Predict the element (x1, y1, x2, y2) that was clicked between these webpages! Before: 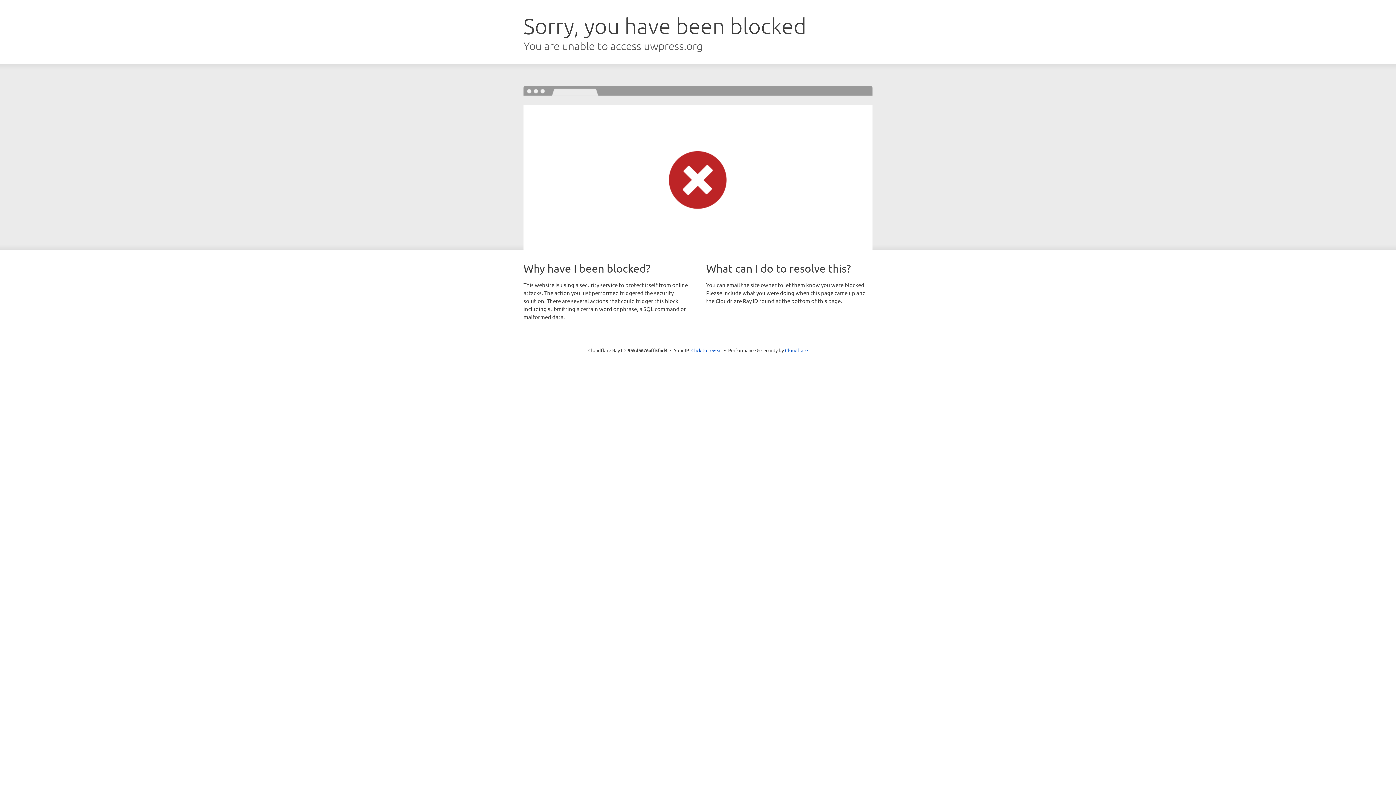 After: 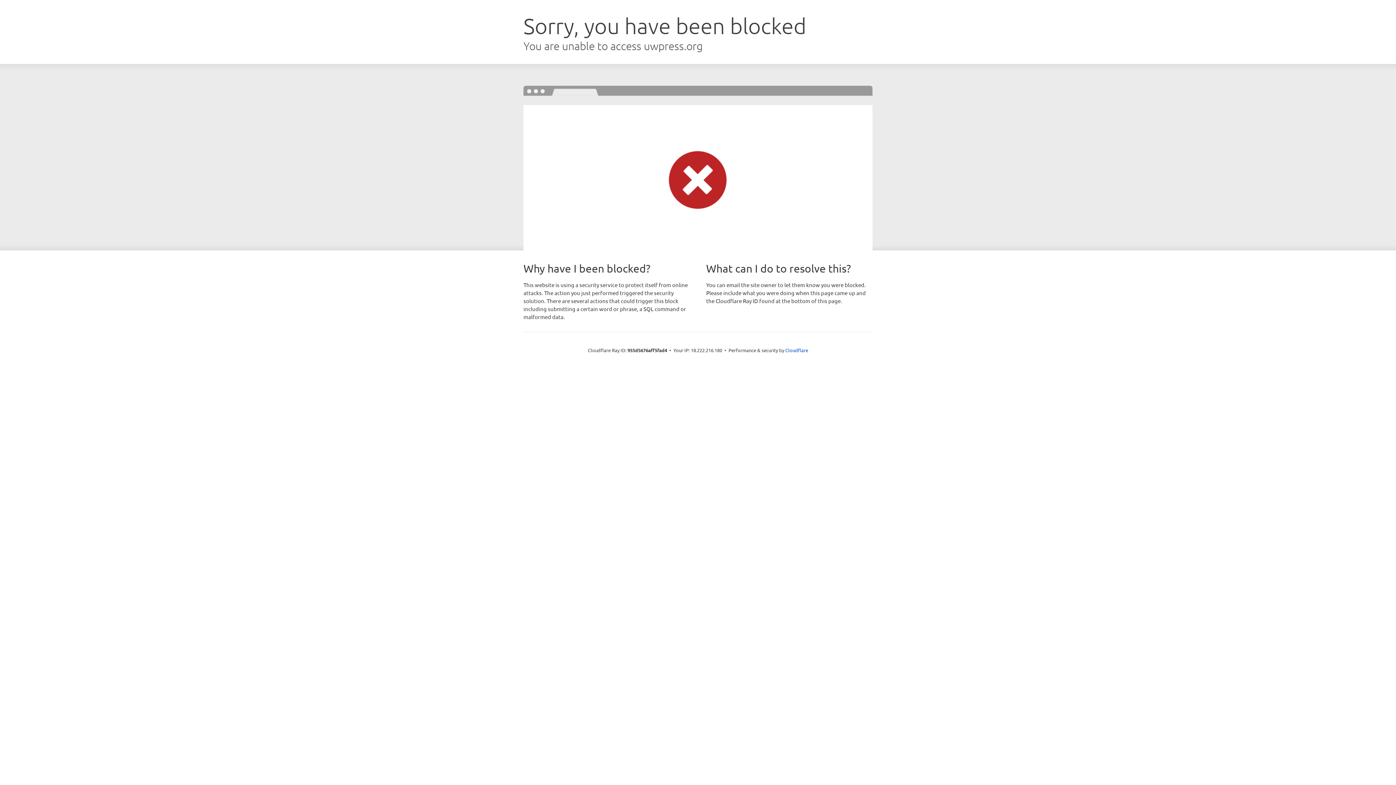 Action: label: Click to reveal bbox: (691, 346, 722, 353)